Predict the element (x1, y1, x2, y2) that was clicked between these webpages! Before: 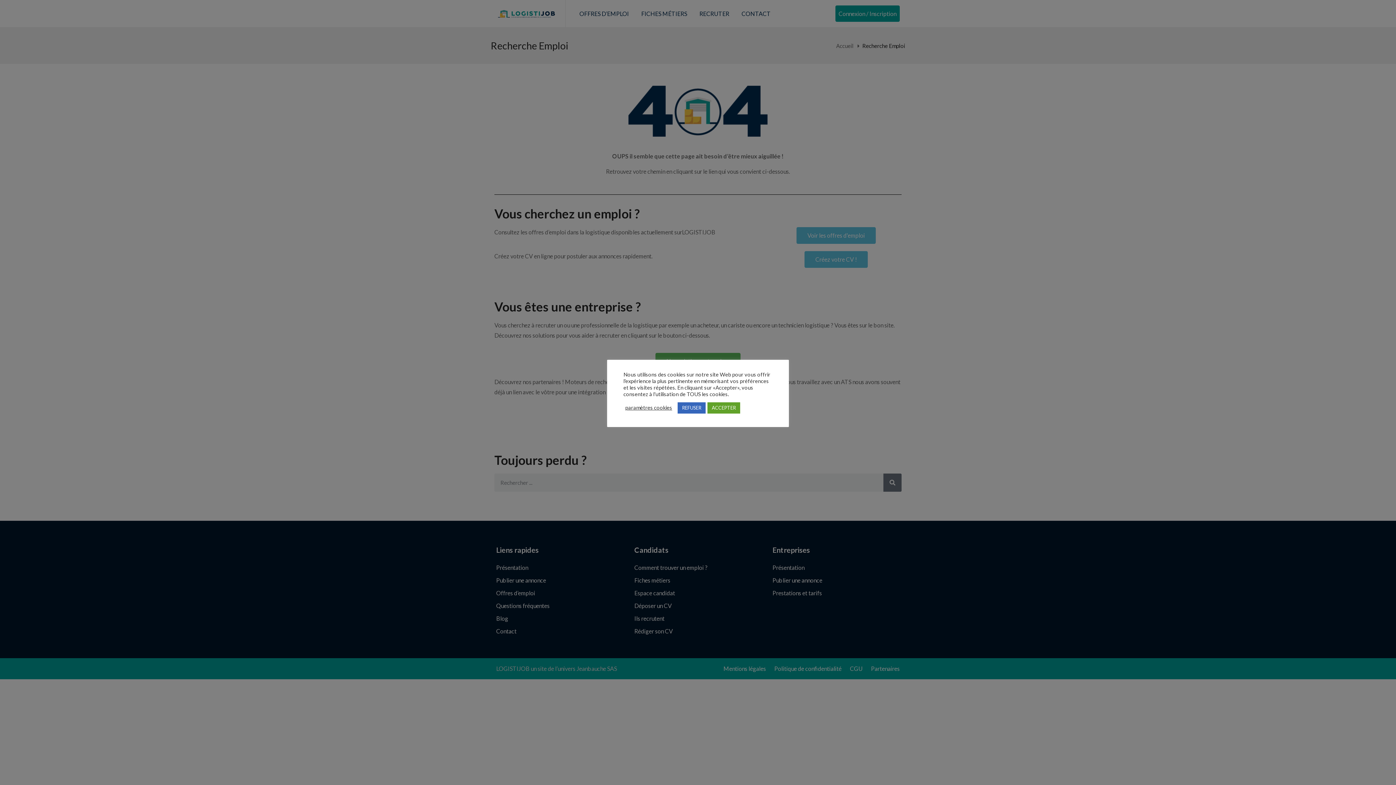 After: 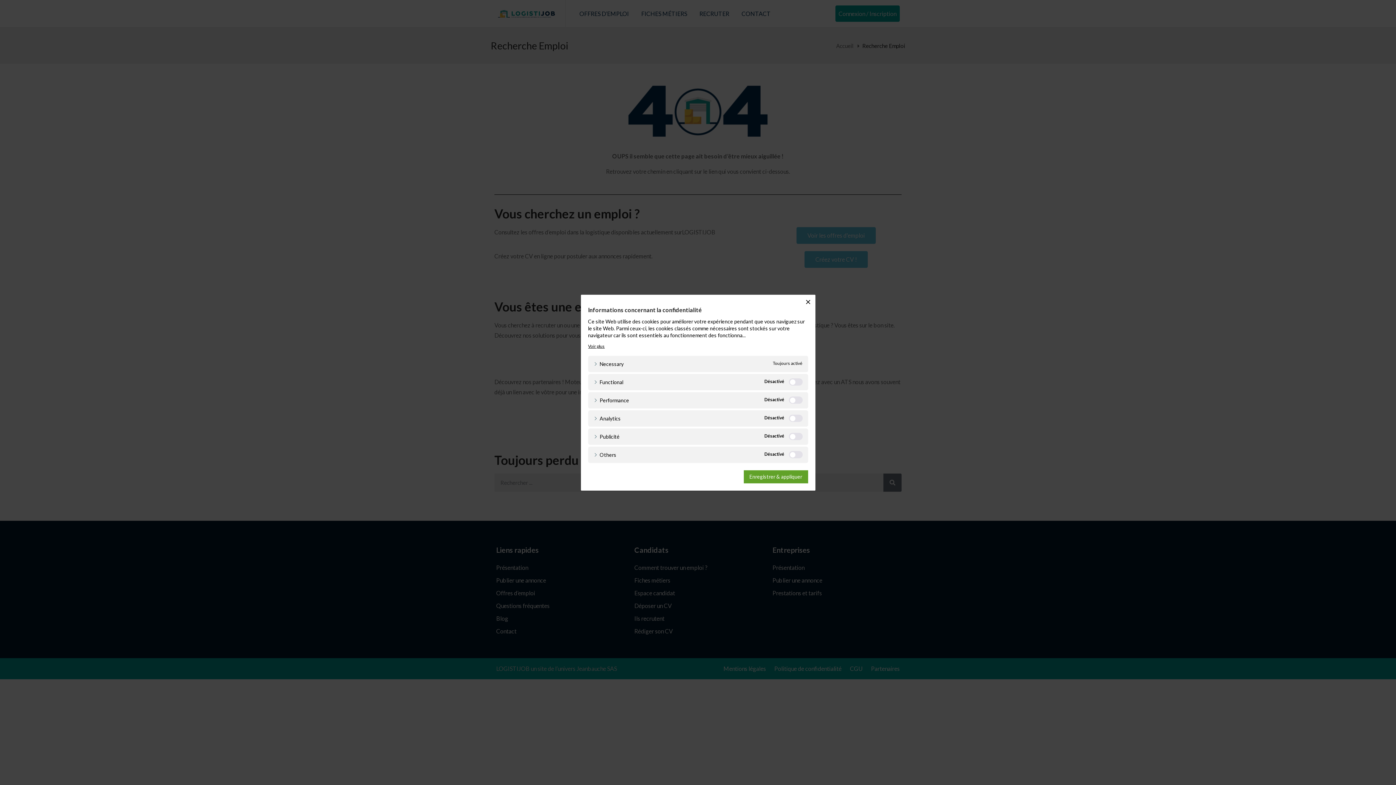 Action: label: paramètres cookies bbox: (625, 404, 672, 411)